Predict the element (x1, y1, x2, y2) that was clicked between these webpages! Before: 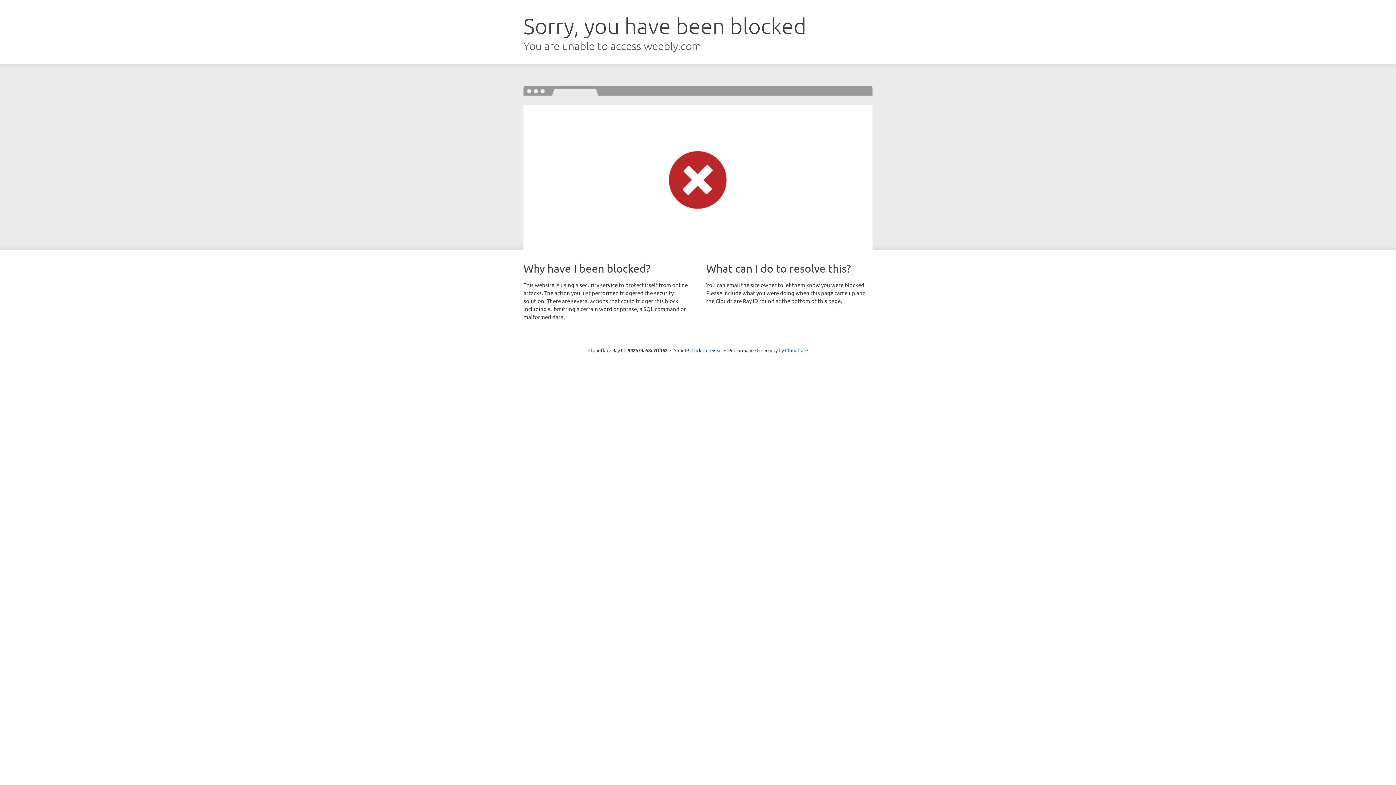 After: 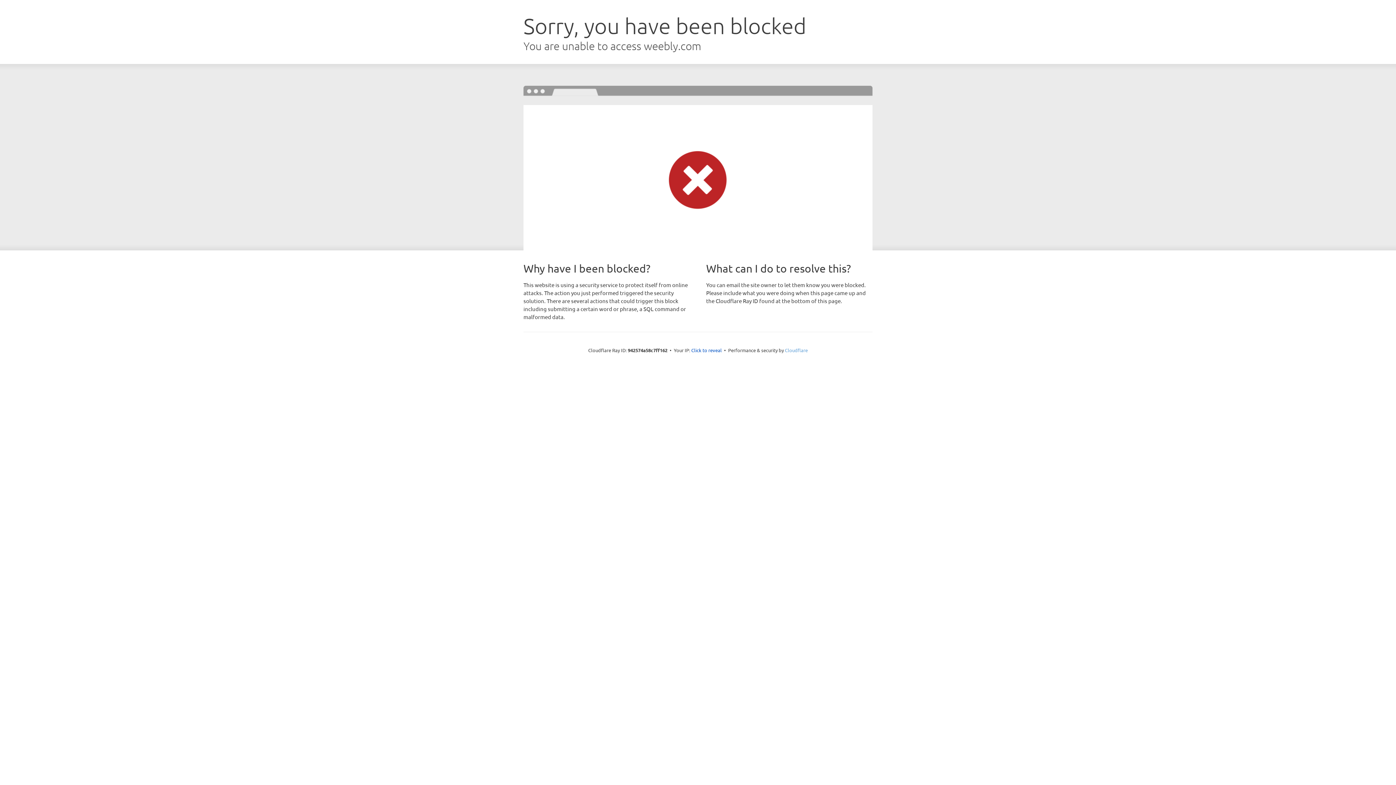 Action: label: Cloudflare bbox: (785, 347, 808, 353)